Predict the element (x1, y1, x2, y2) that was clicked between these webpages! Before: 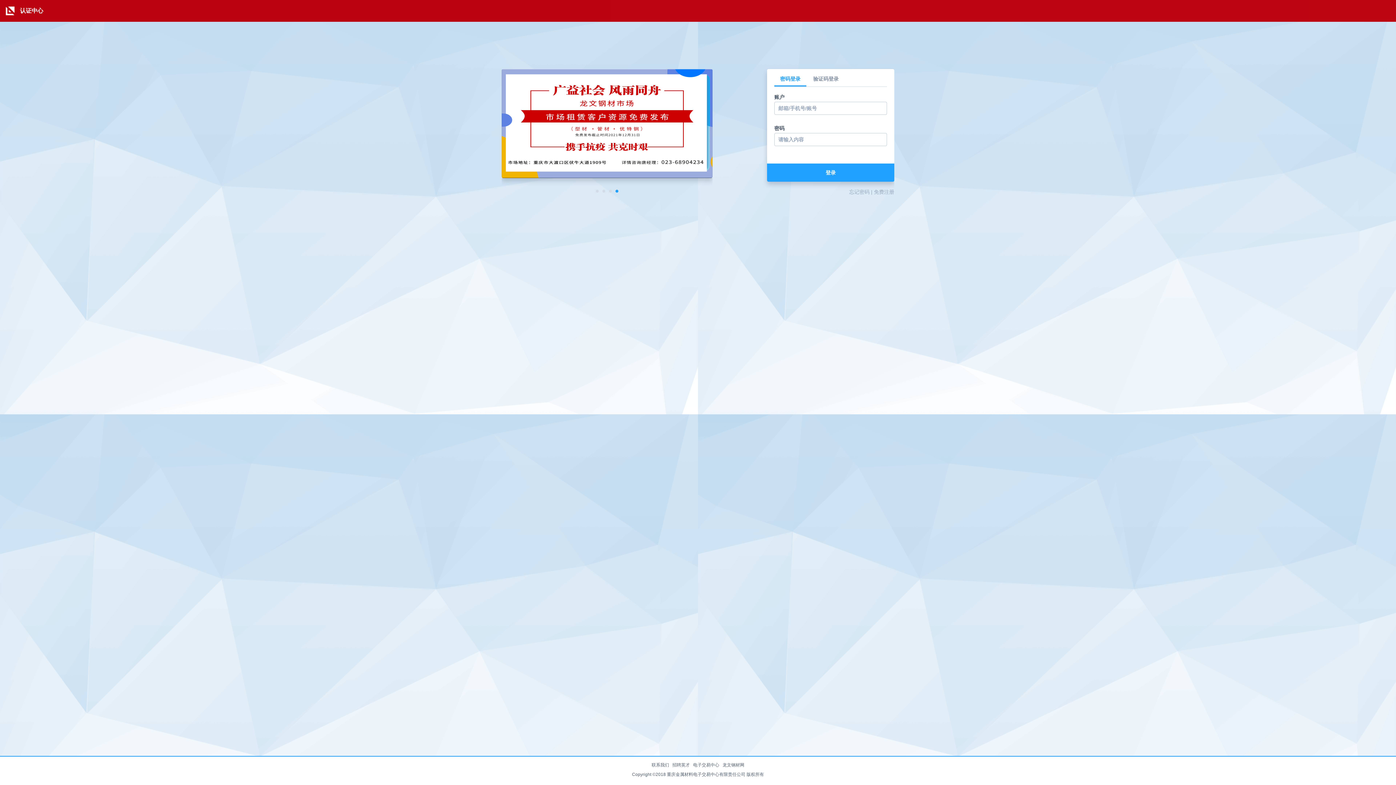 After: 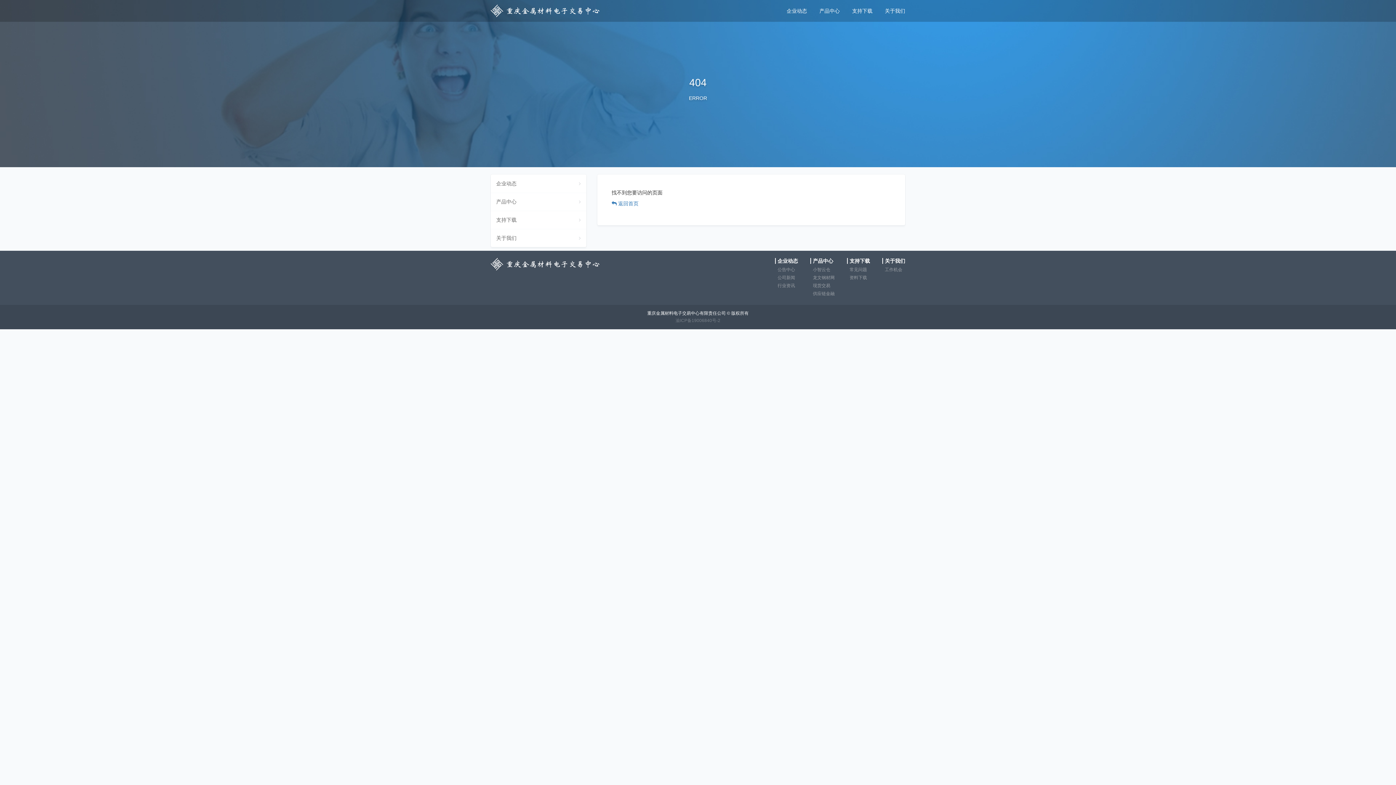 Action: label: 联系我们 bbox: (651, 762, 669, 768)